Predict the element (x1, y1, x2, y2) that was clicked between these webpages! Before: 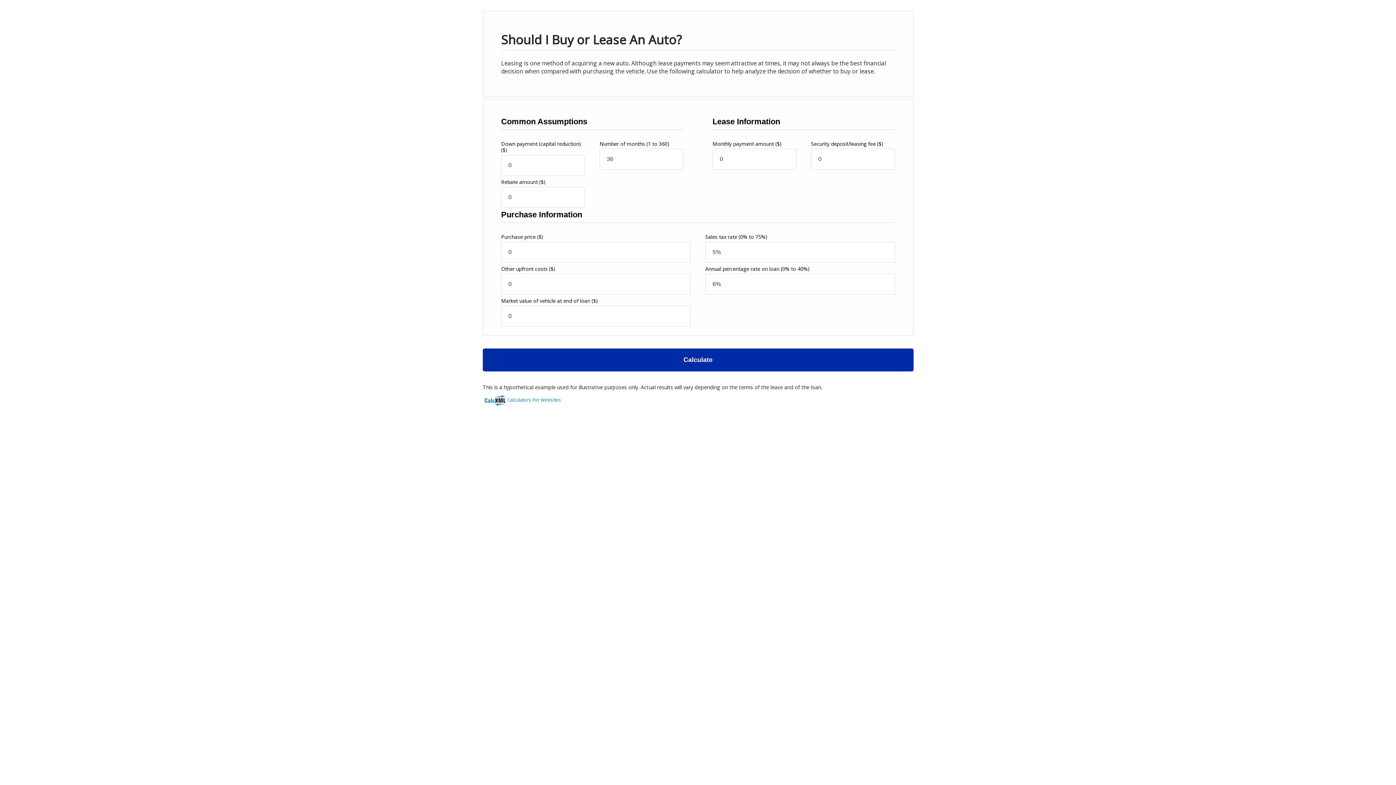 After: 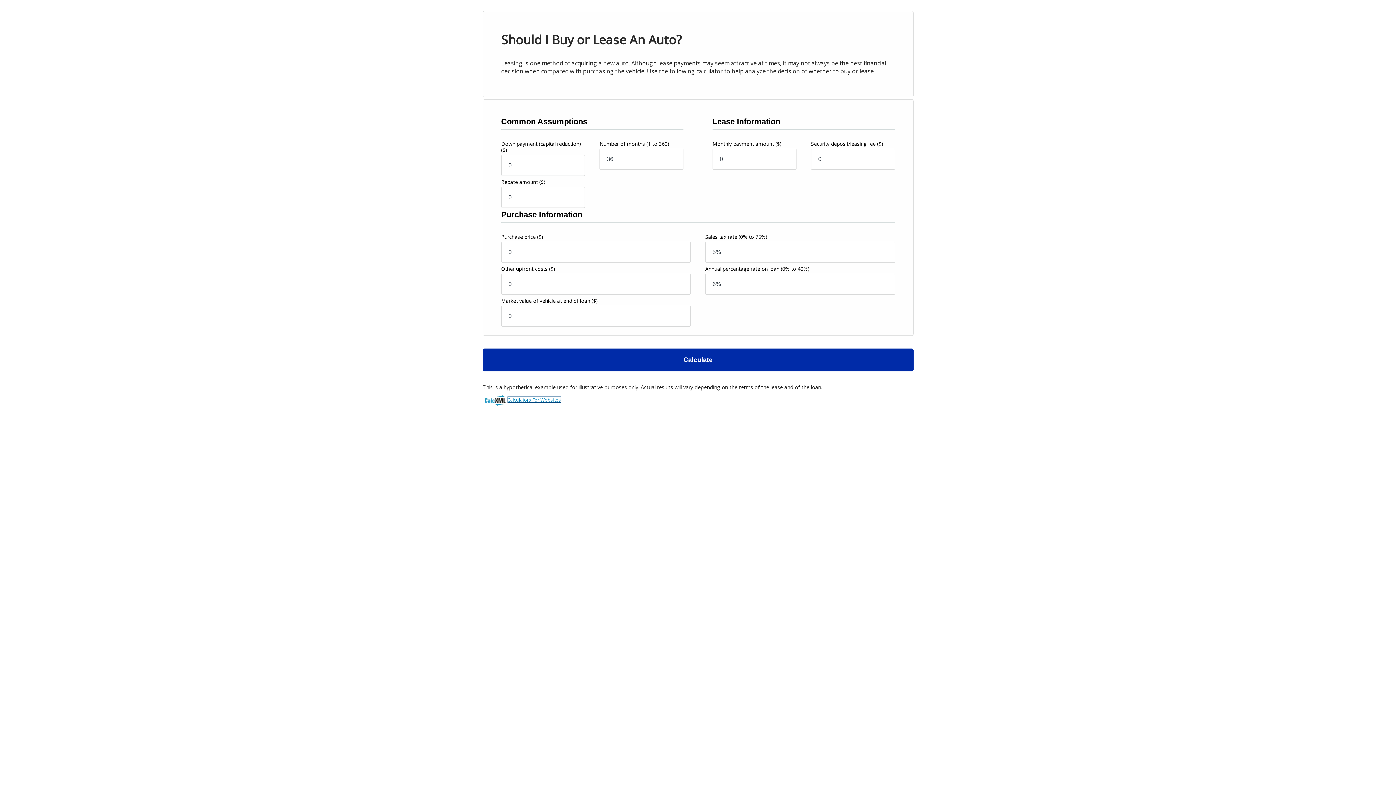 Action: label: Calculators For Websites bbox: (507, 396, 561, 403)